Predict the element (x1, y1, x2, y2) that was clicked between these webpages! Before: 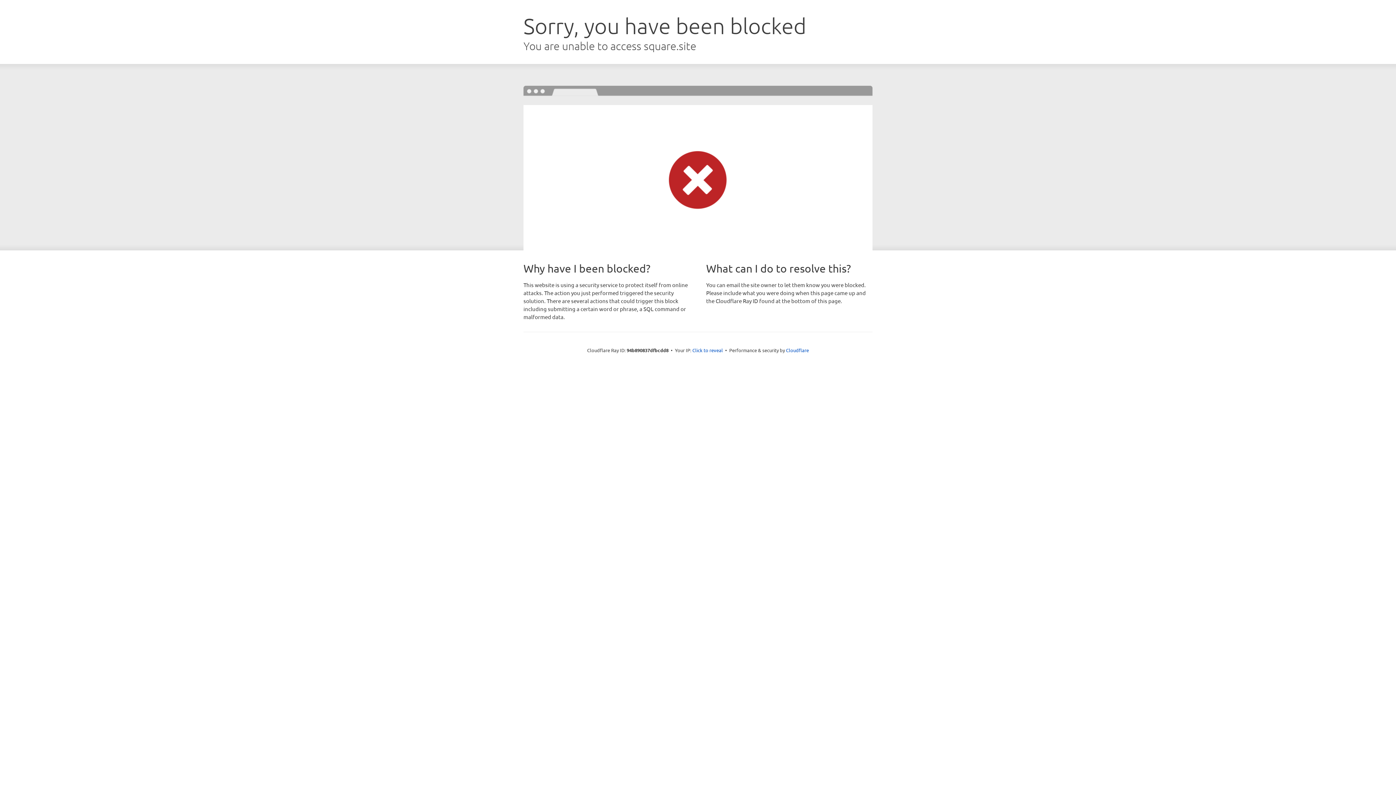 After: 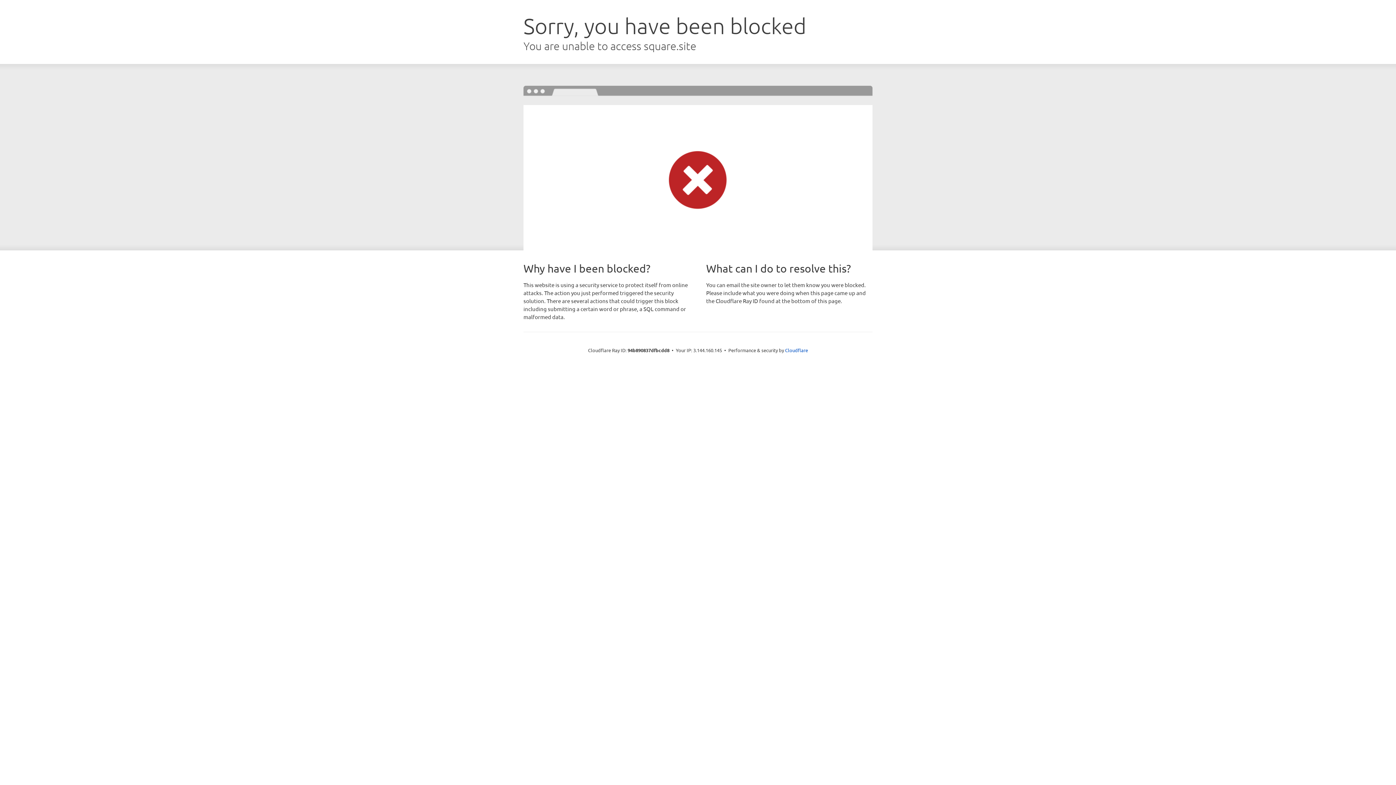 Action: bbox: (692, 346, 723, 353) label: Click to reveal